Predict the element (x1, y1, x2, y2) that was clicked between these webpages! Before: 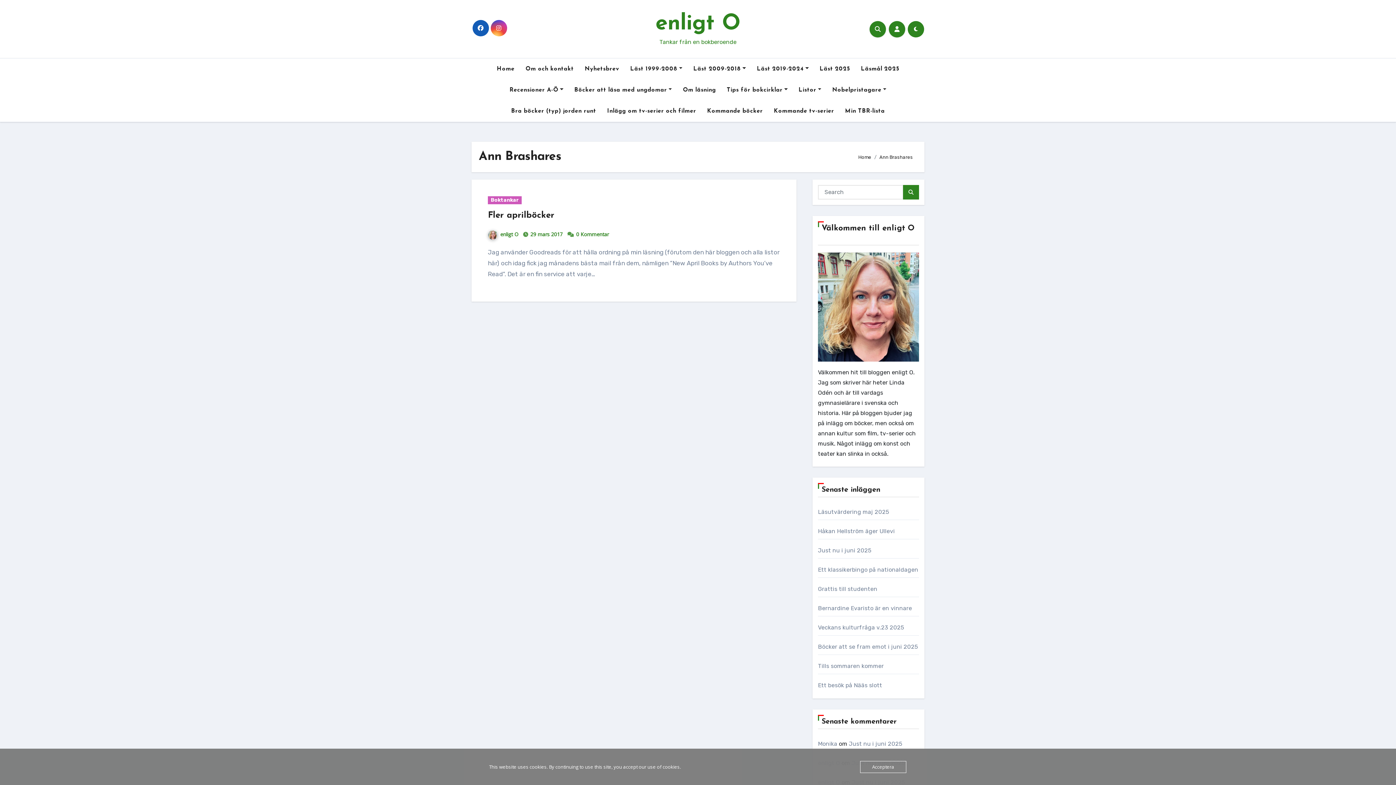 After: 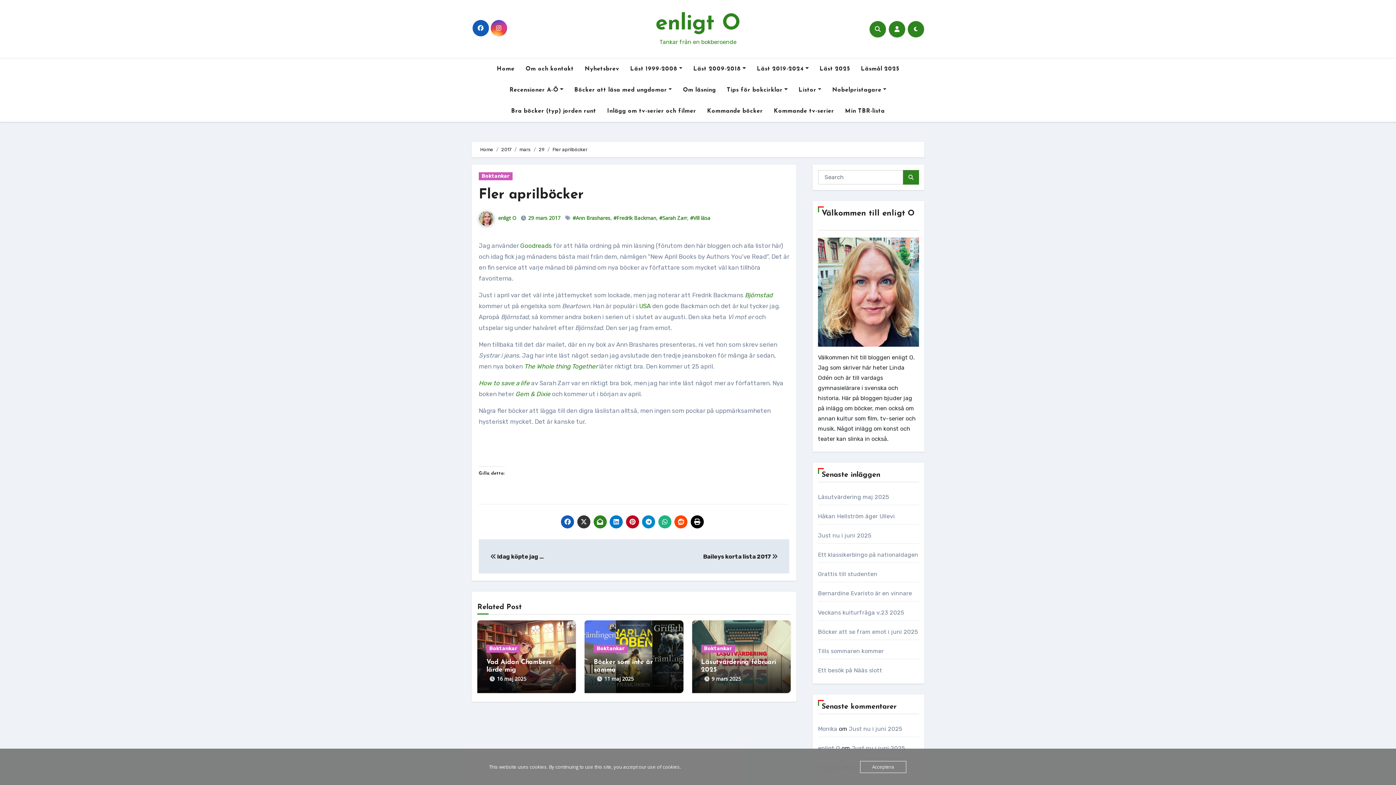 Action: bbox: (576, 230, 609, 237) label: 0 Kommentar